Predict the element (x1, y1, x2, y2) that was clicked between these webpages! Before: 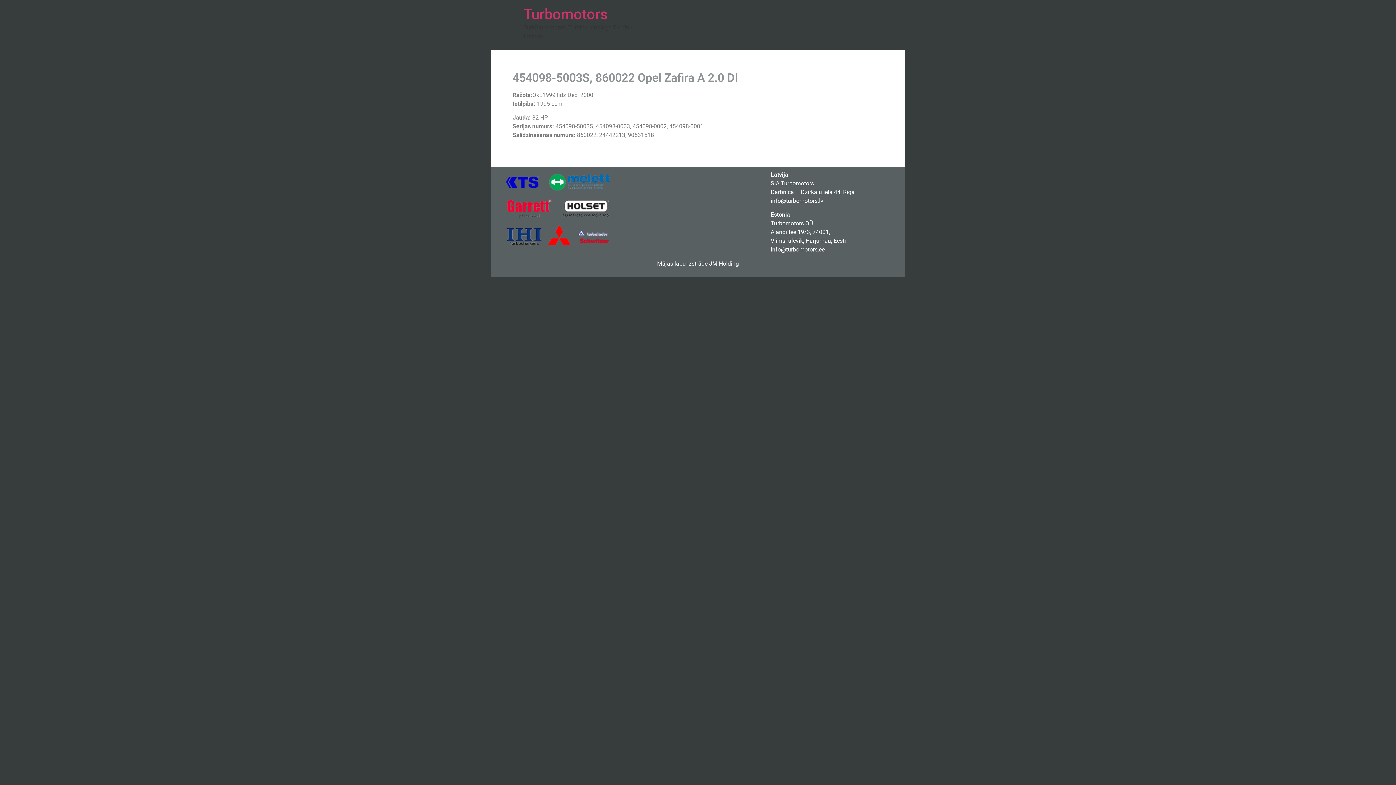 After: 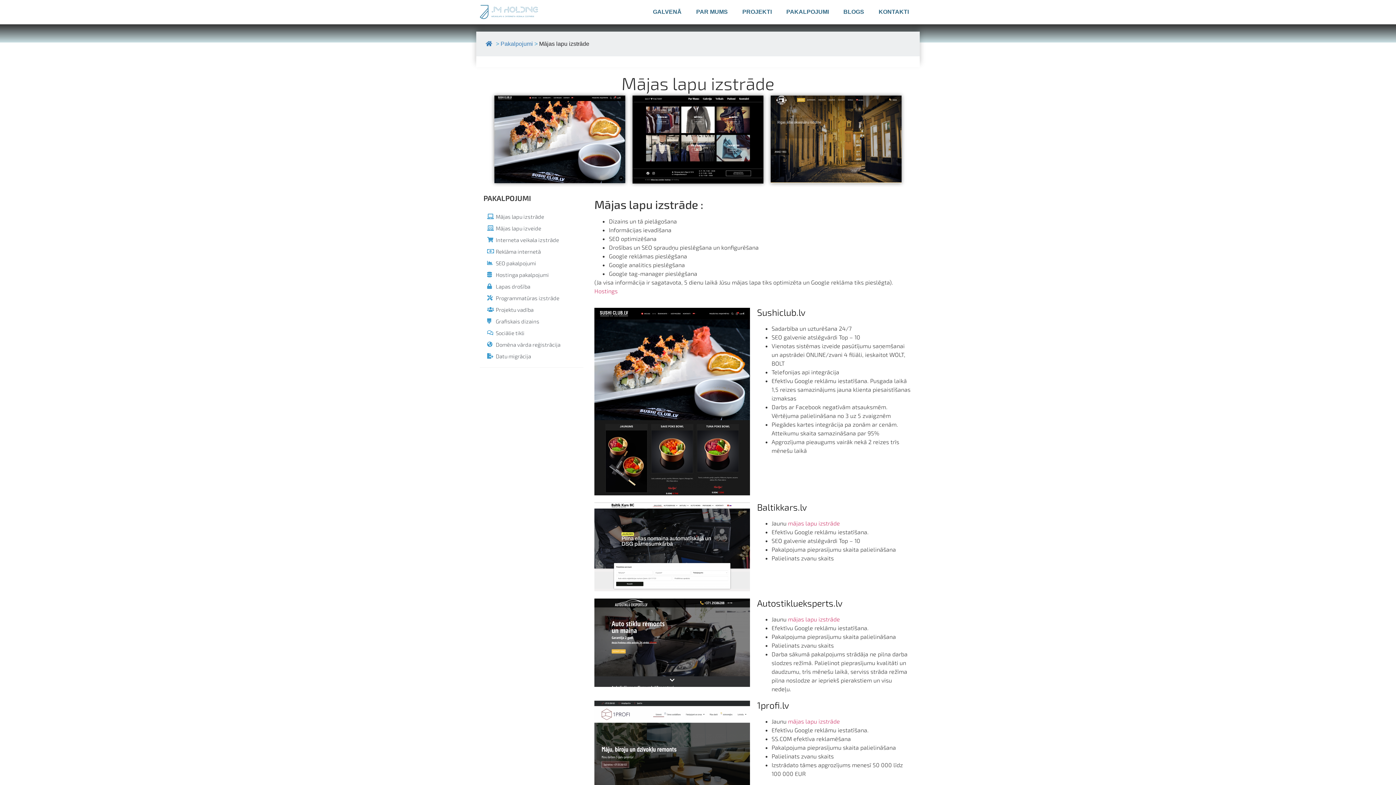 Action: bbox: (657, 260, 707, 267) label: Mājas lapu izstrāde